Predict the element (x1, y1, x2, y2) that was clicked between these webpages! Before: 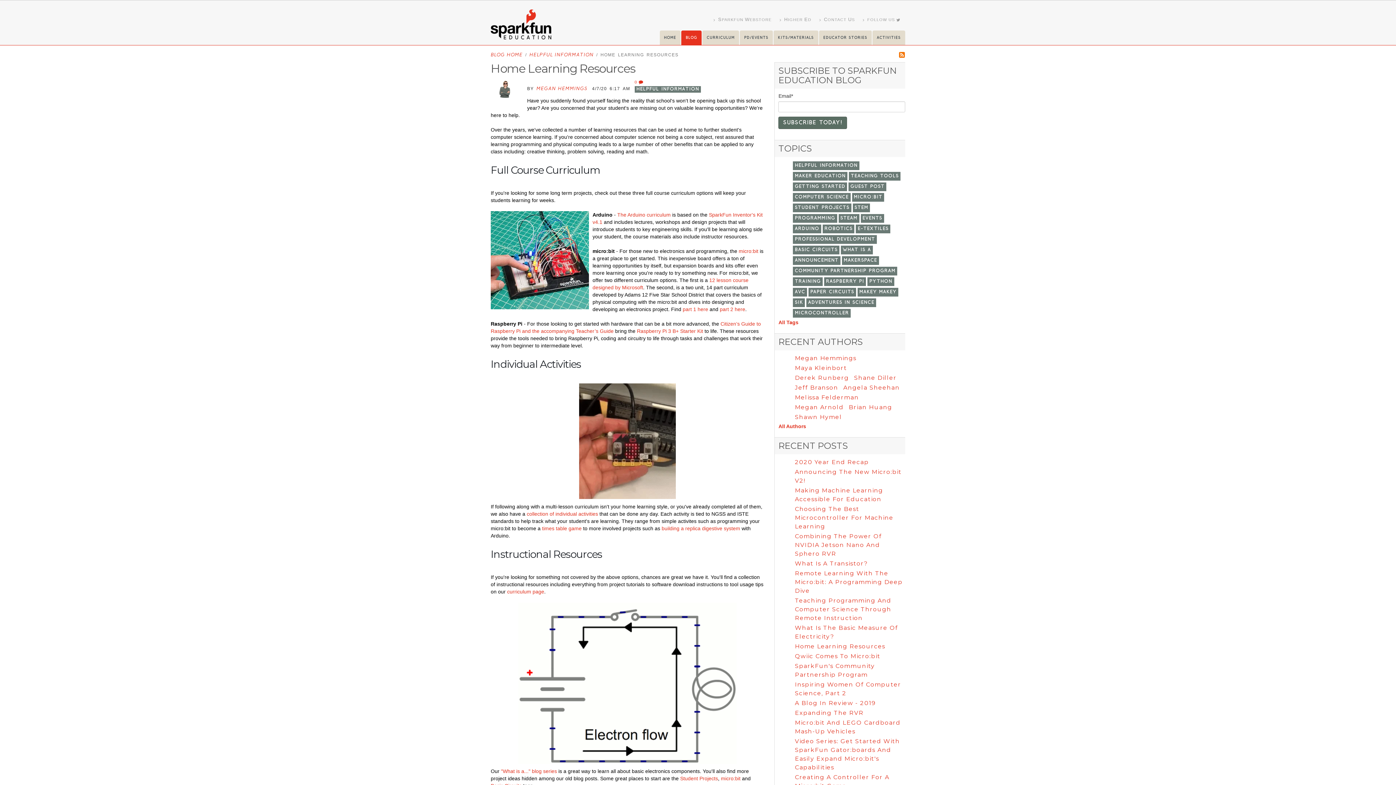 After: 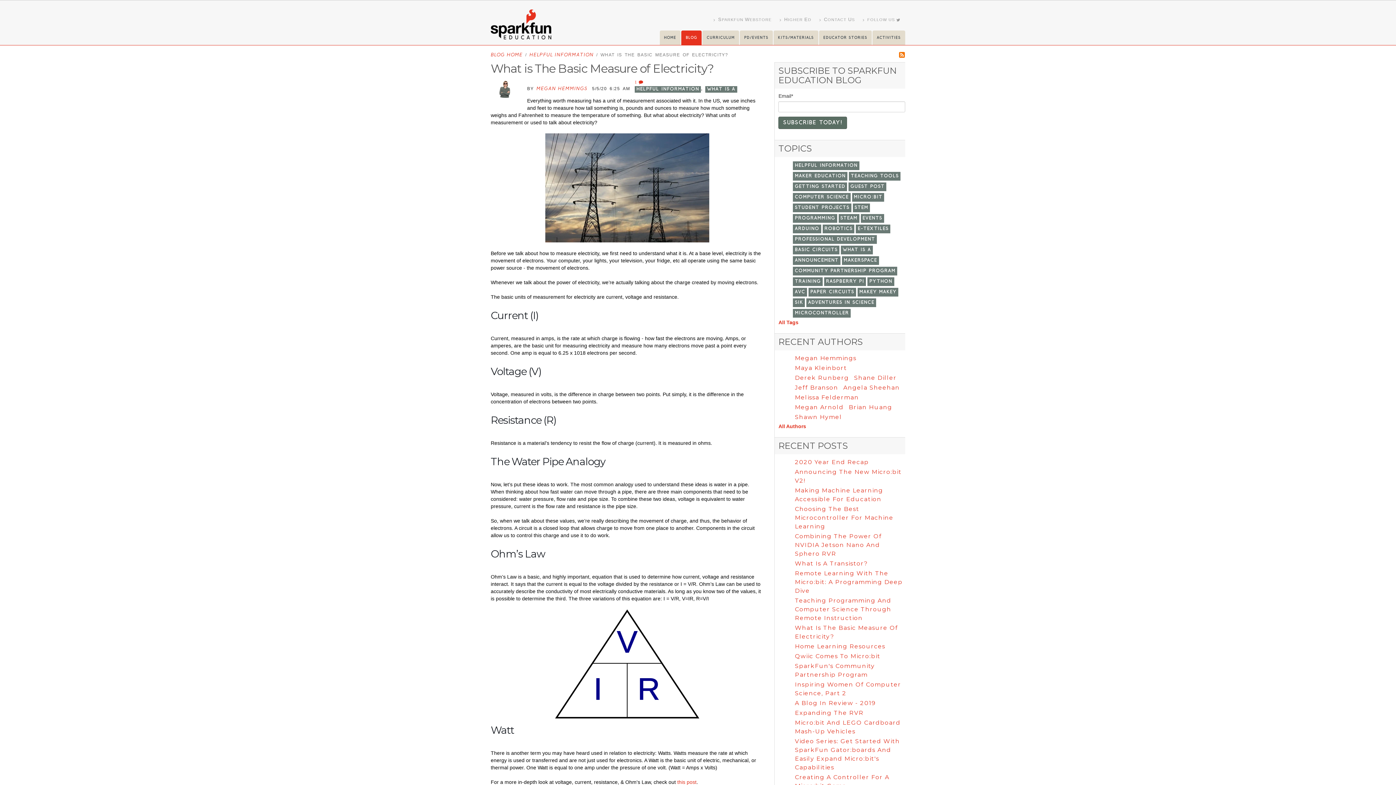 Action: label: What Is The Basic Measure Of Electricity? bbox: (793, 624, 905, 641)